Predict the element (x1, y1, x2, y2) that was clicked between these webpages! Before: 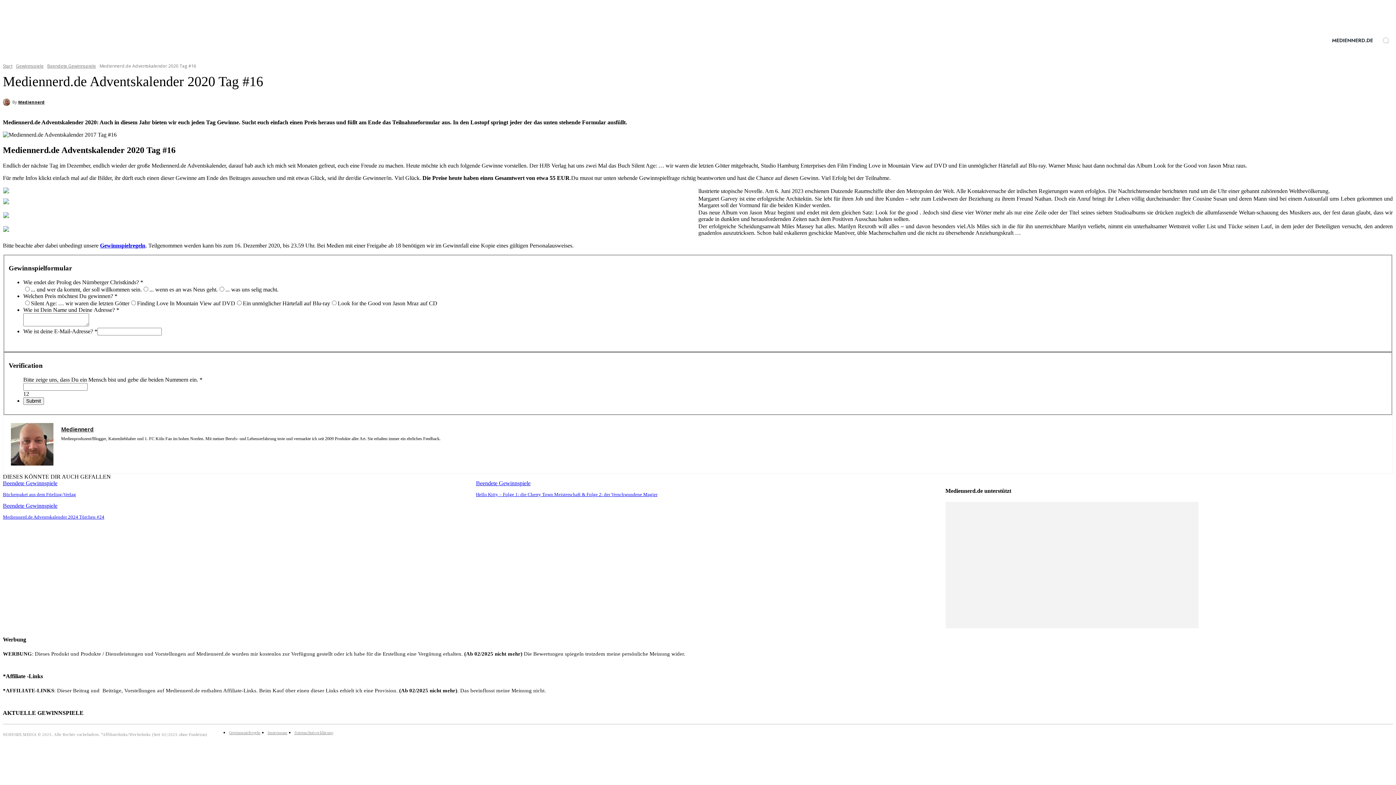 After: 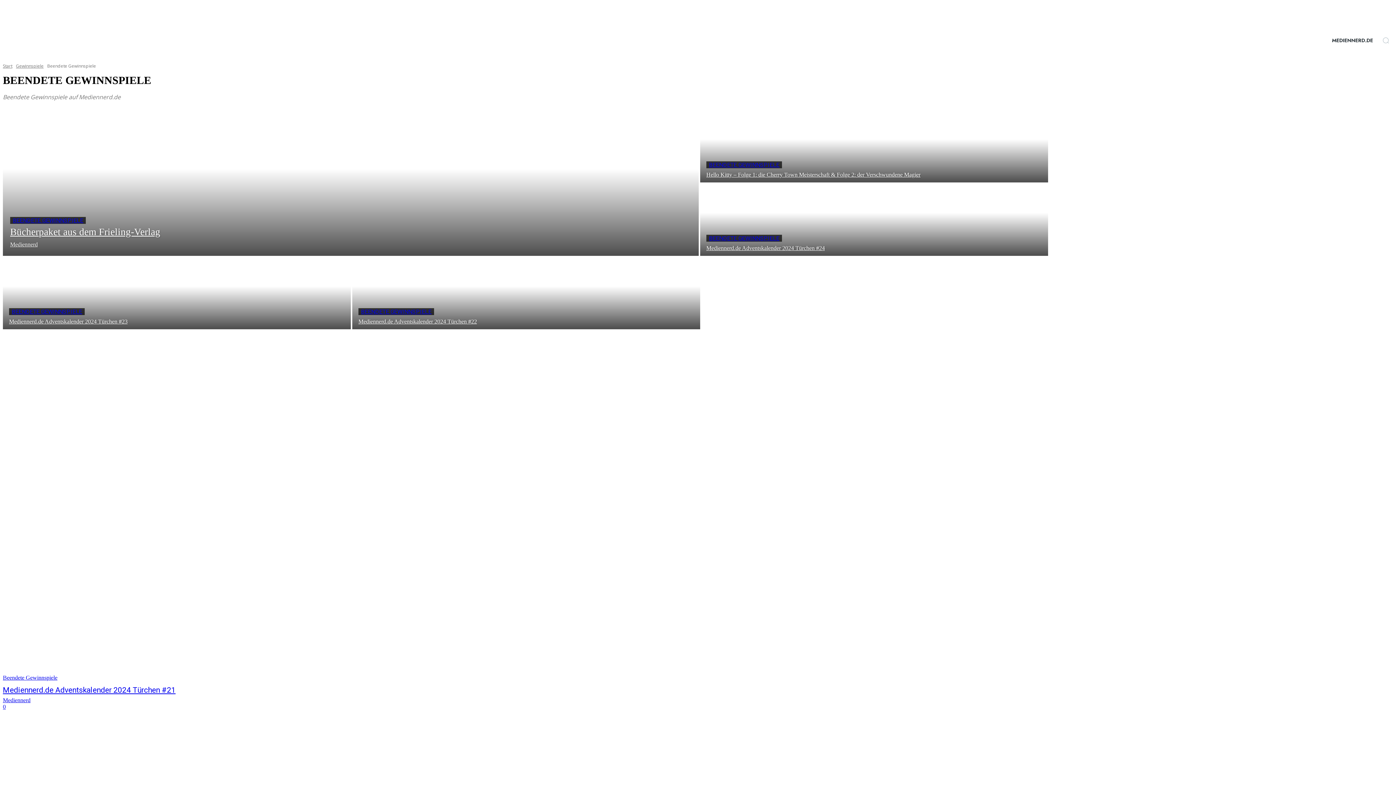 Action: label: Beendete Gewinnspiele bbox: (2, 502, 57, 509)